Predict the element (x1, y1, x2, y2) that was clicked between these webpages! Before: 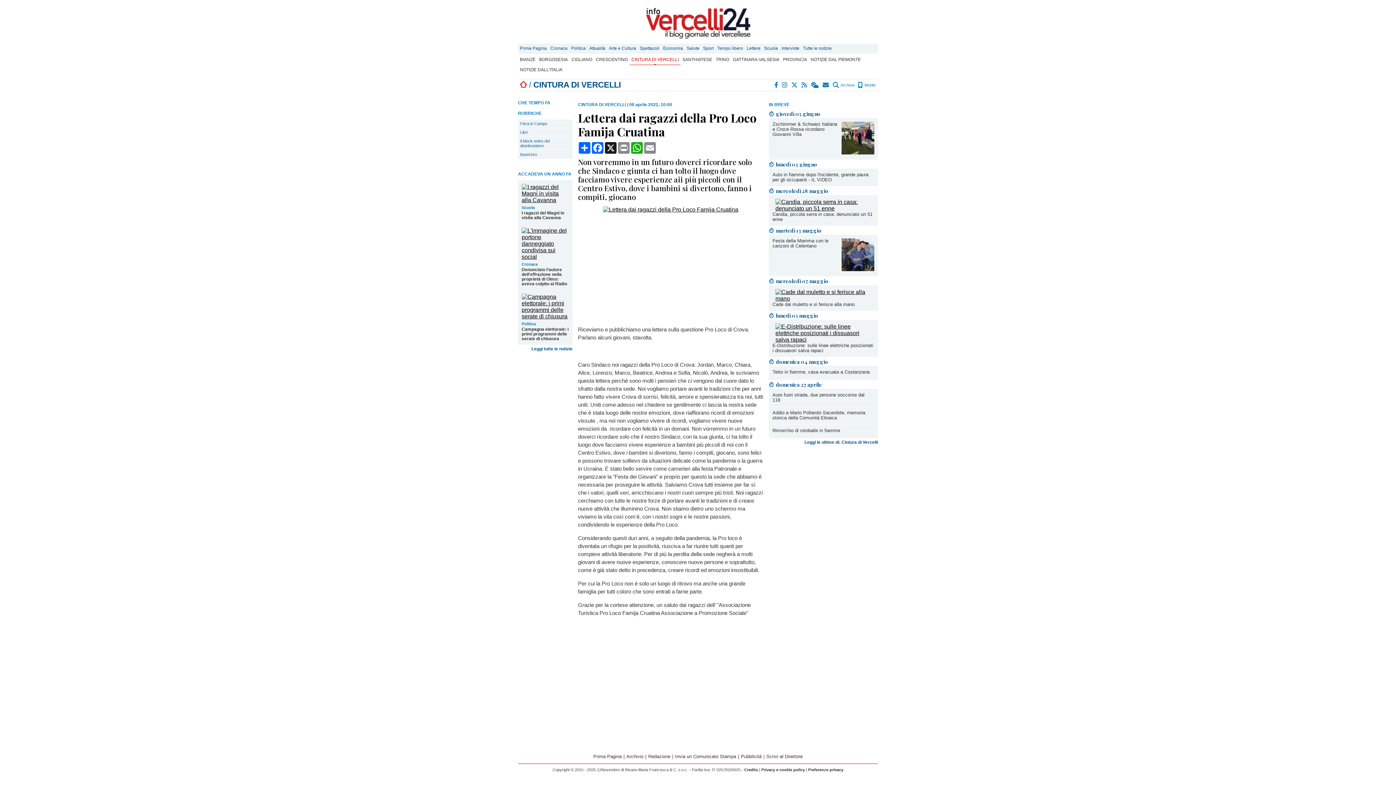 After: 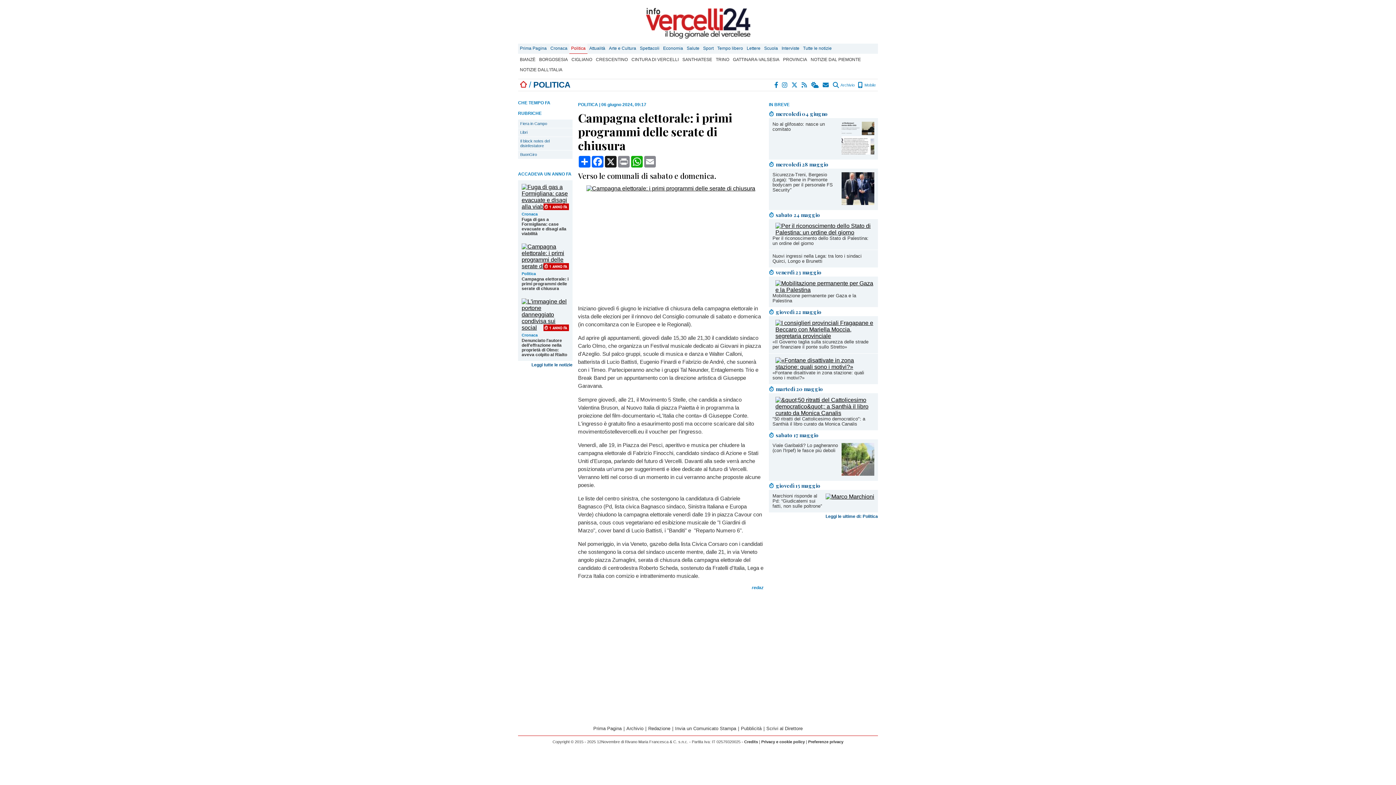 Action: bbox: (521, 326, 568, 341) label: Campagna elettorale: i primi programmi delle serate di chiusura